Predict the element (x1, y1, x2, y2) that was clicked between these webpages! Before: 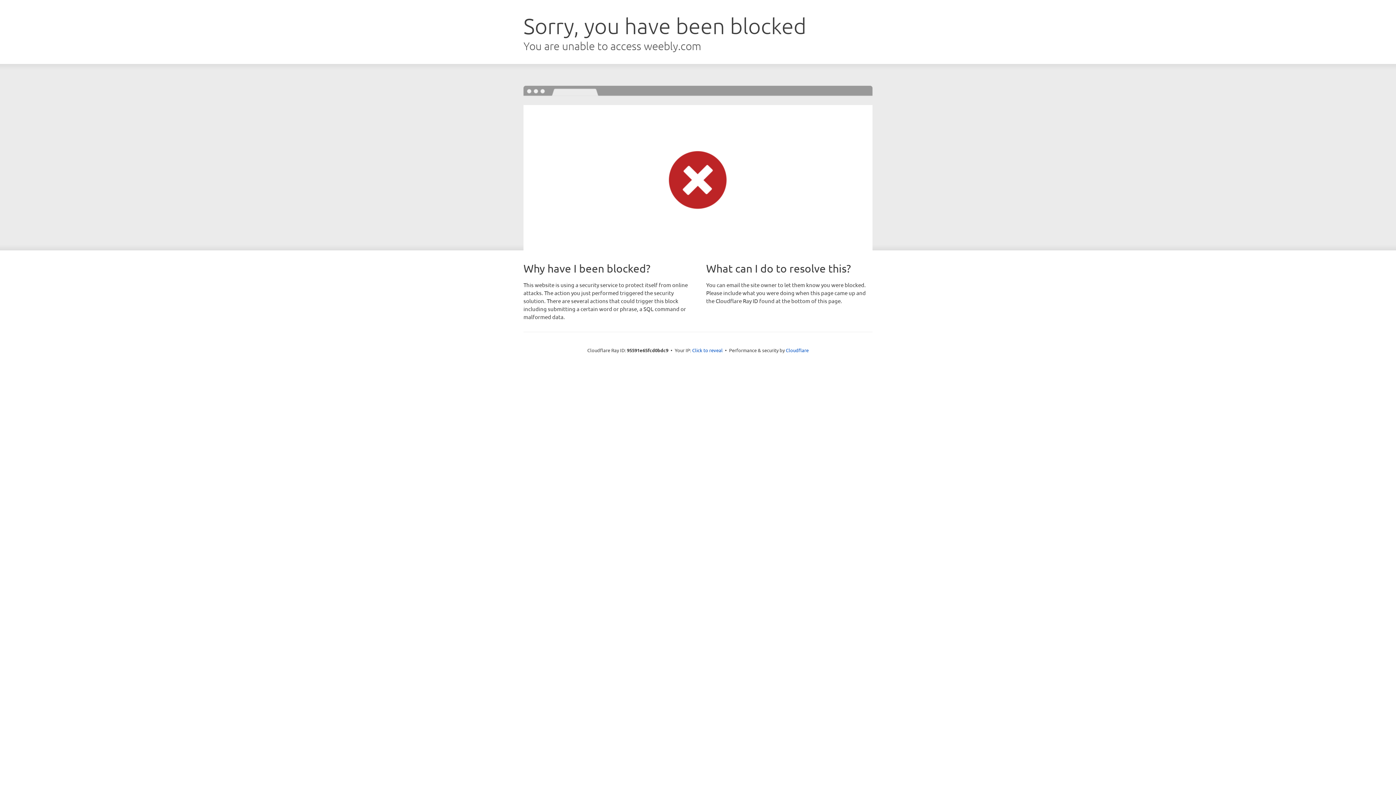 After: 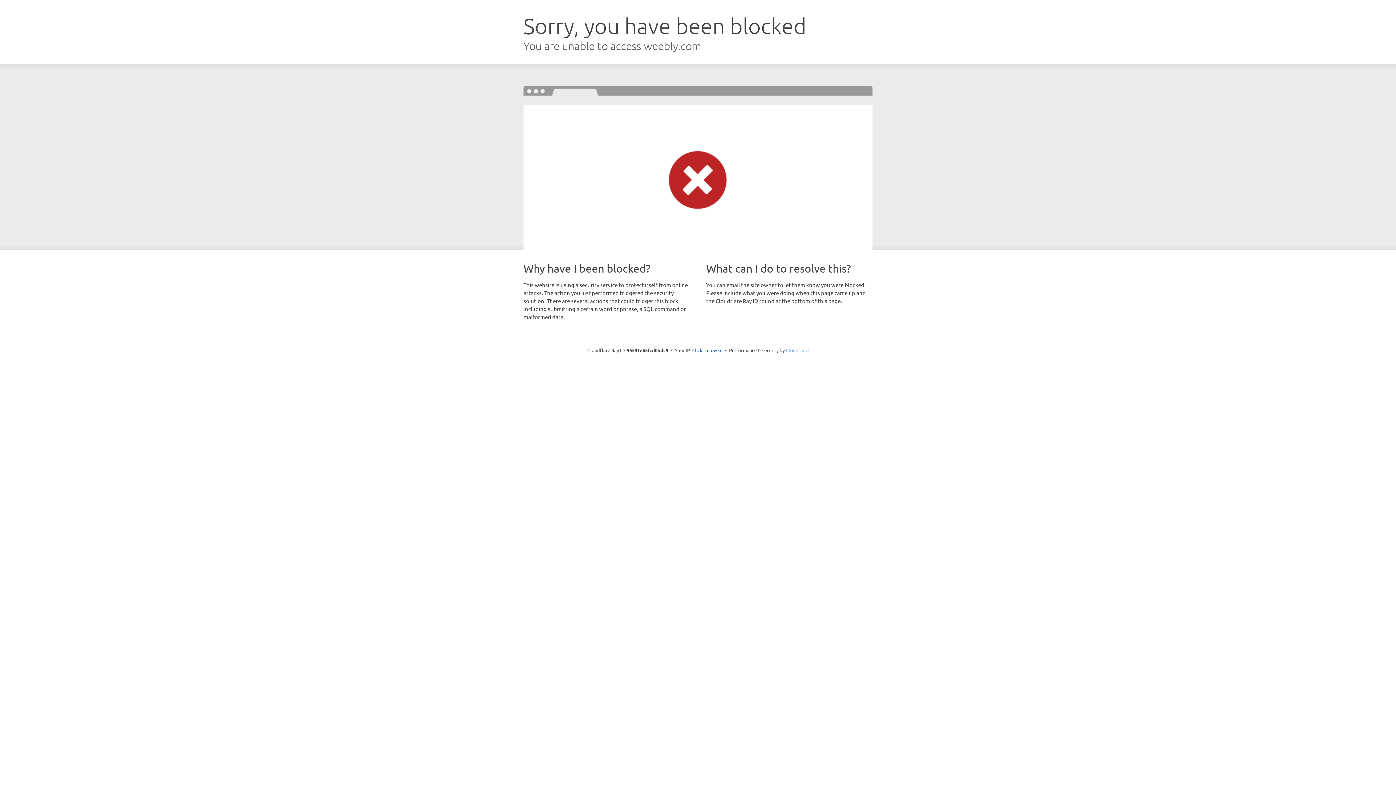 Action: bbox: (786, 347, 808, 353) label: Cloudflare